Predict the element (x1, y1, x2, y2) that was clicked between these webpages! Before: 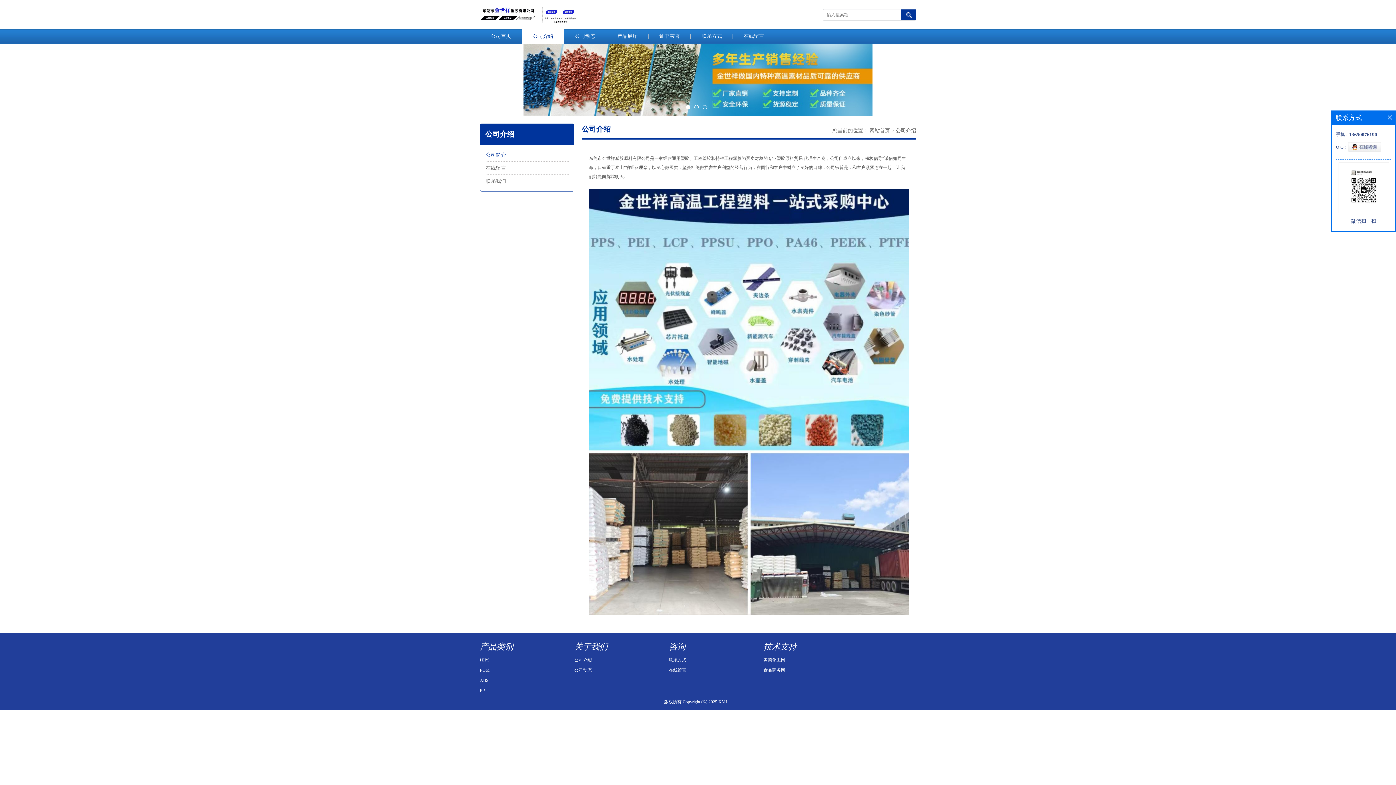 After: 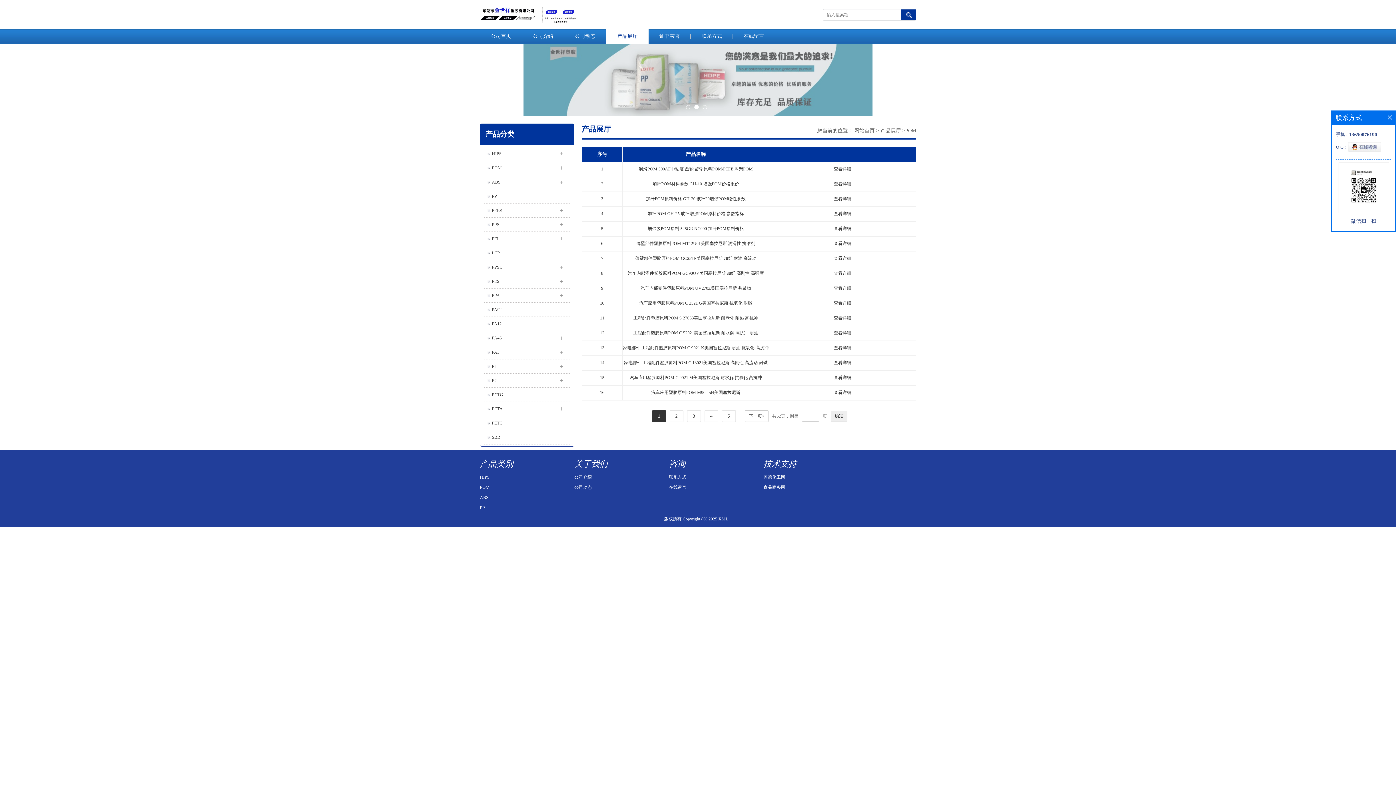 Action: bbox: (480, 665, 574, 675) label: POM